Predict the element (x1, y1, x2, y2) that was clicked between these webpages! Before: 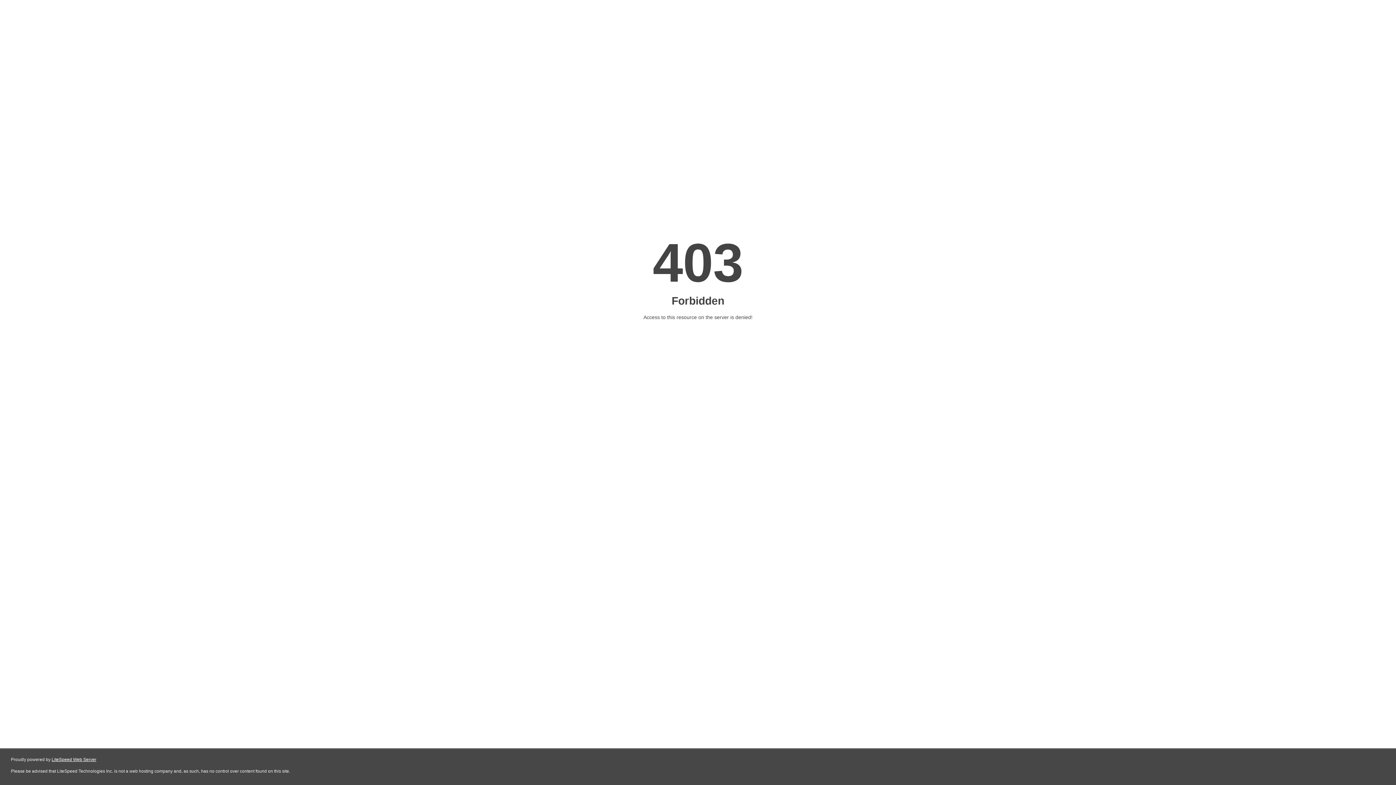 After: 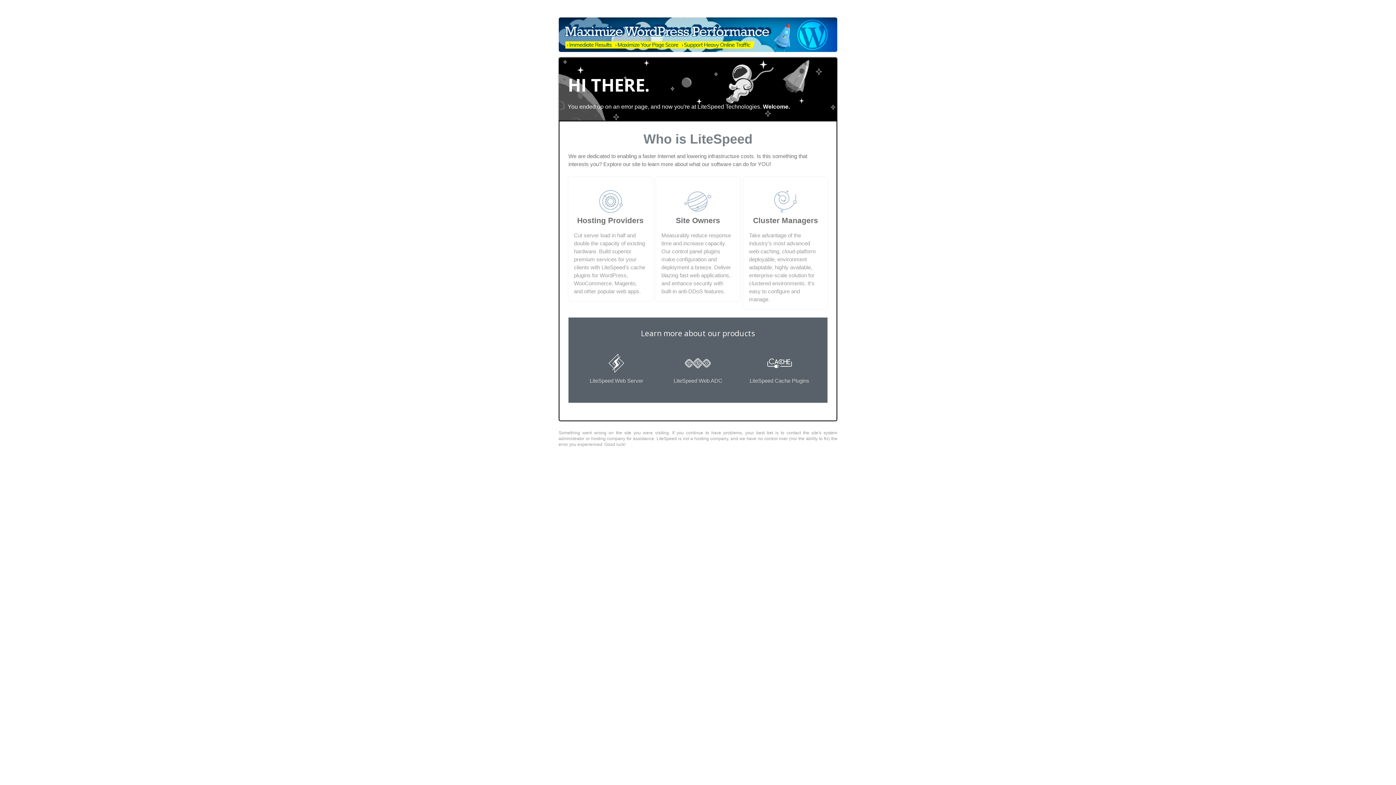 Action: label: LiteSpeed Web Server bbox: (51, 757, 96, 762)